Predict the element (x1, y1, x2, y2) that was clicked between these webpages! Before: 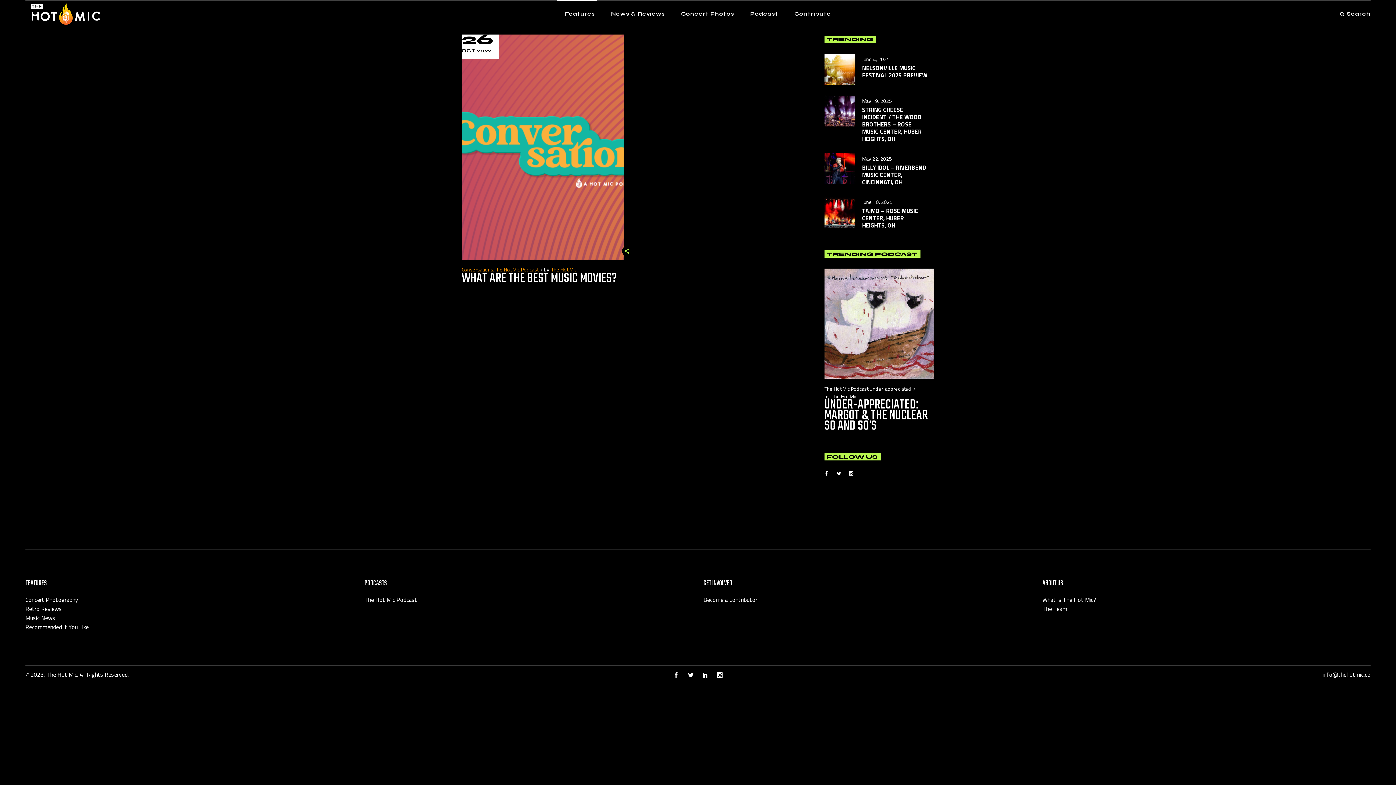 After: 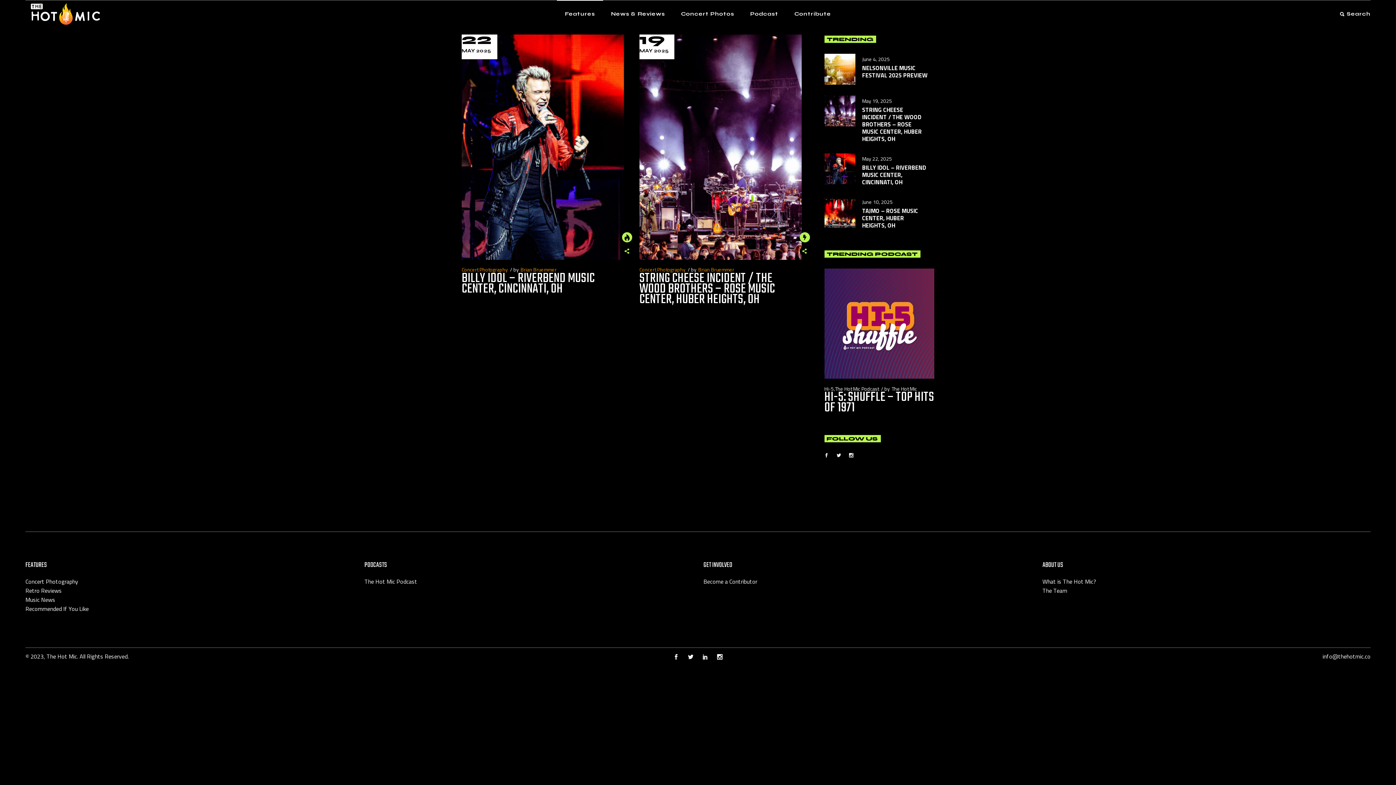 Action: label: May 19, 2025 bbox: (862, 97, 892, 104)